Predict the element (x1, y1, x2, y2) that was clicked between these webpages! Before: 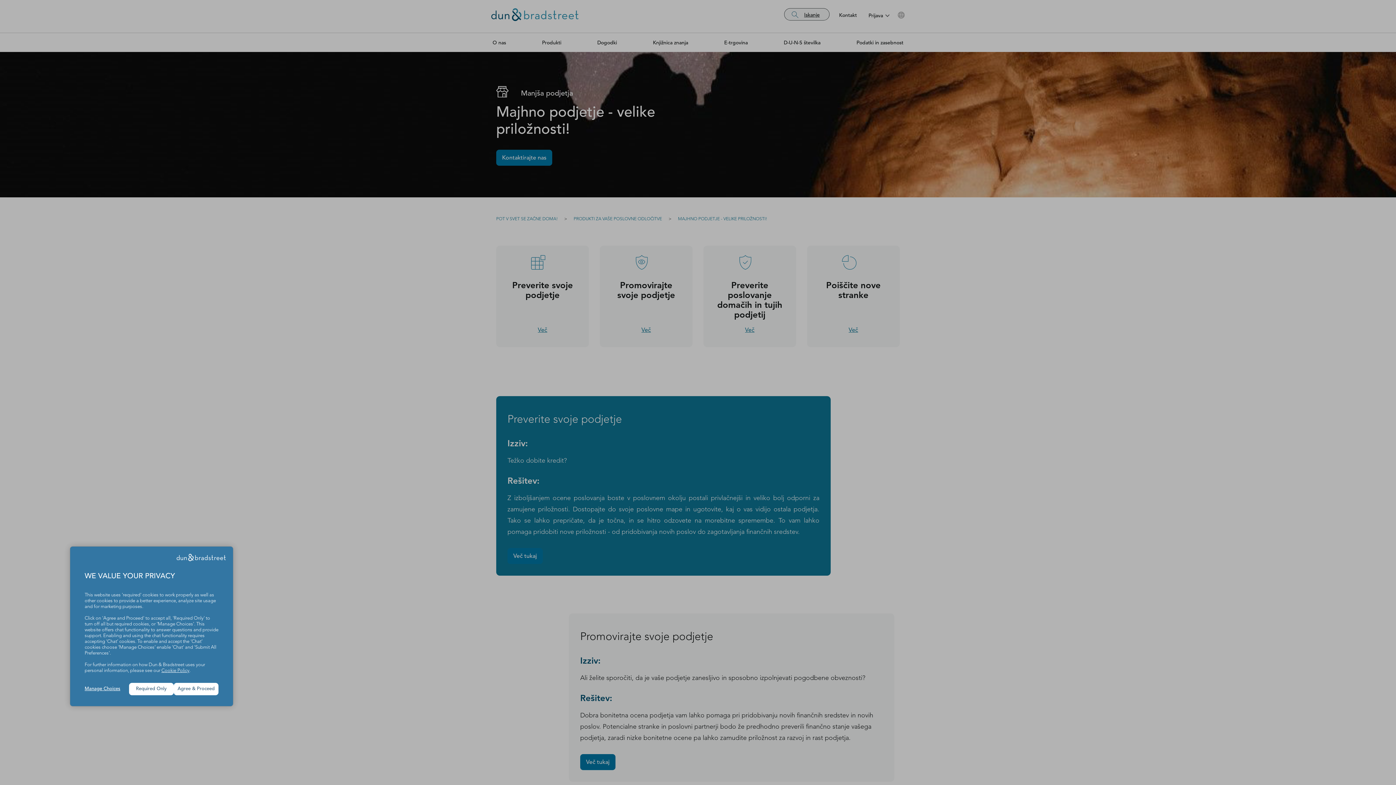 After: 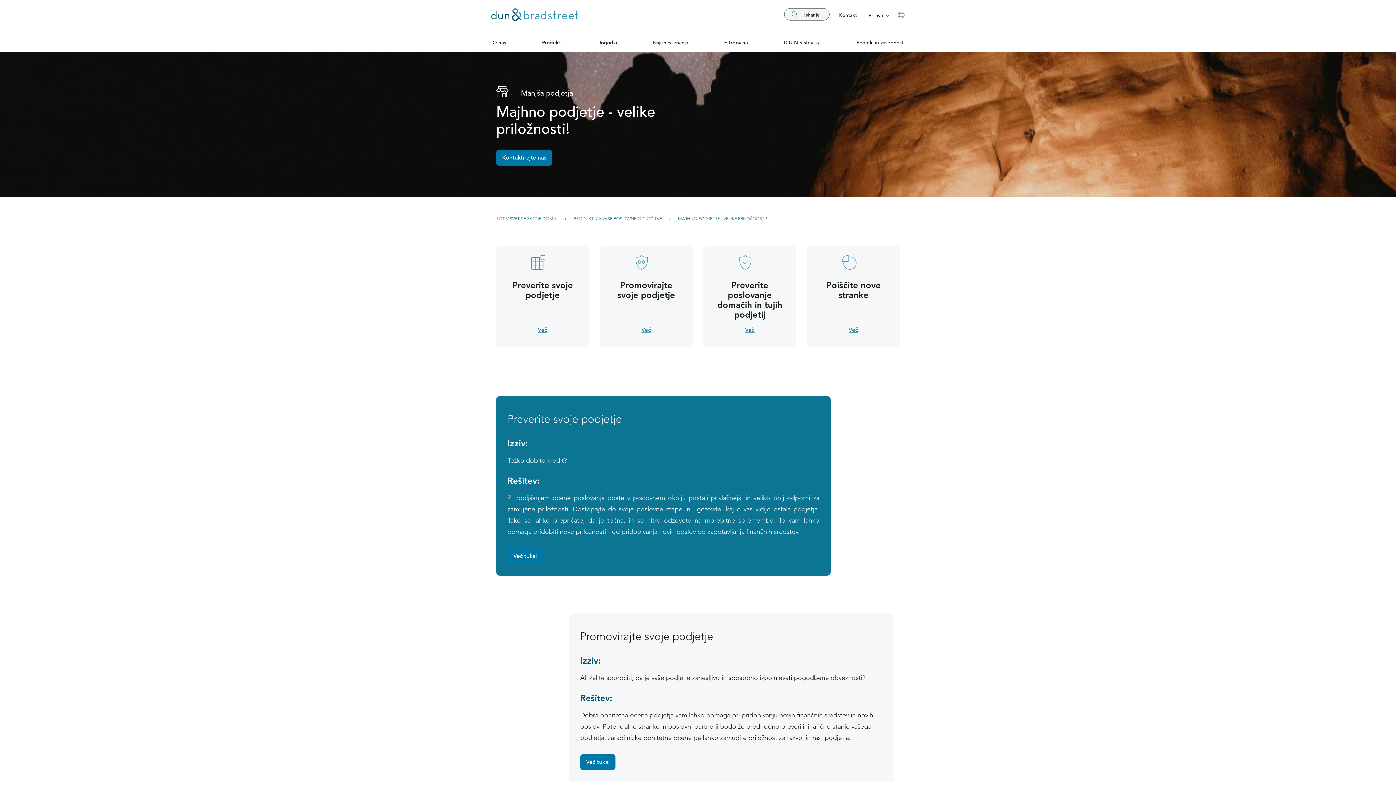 Action: bbox: (129, 683, 173, 695) label: Required Only